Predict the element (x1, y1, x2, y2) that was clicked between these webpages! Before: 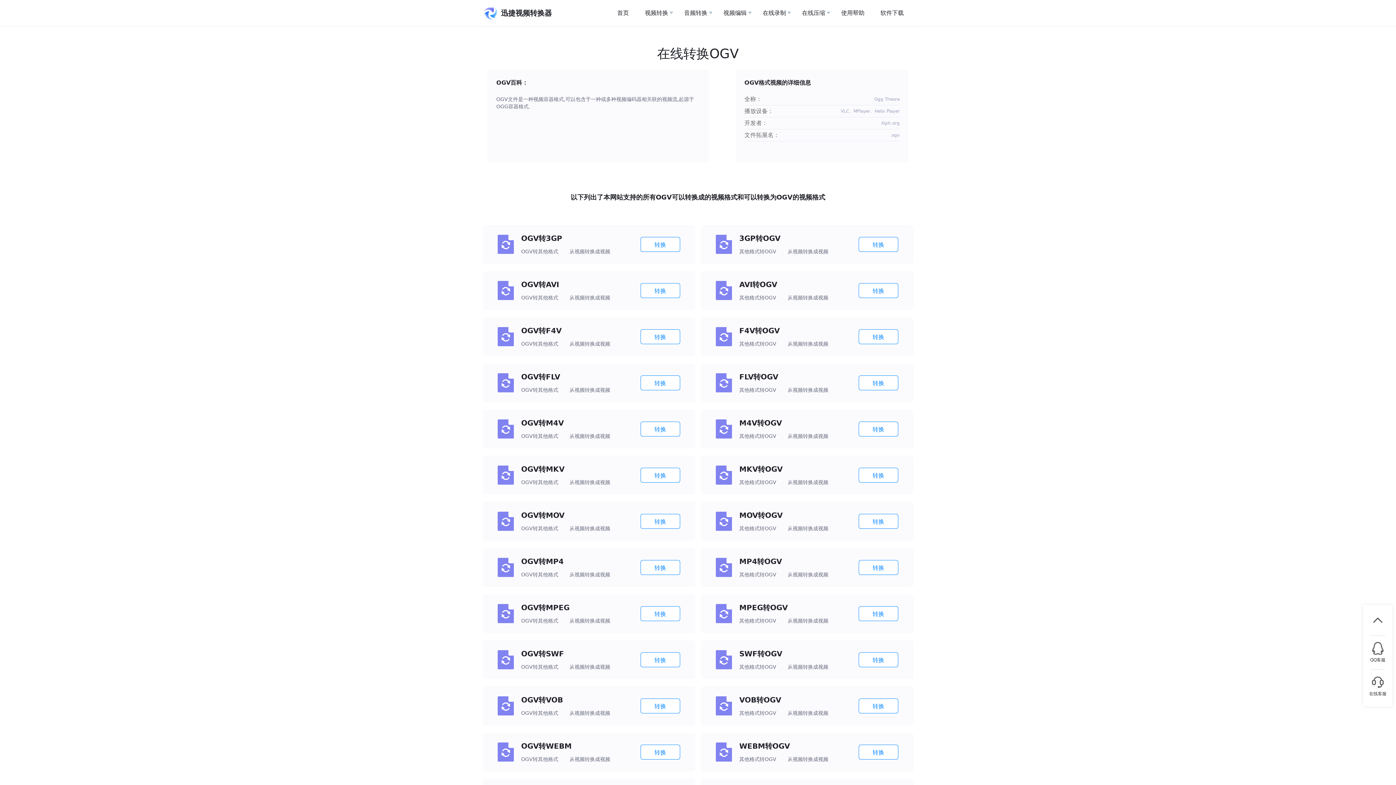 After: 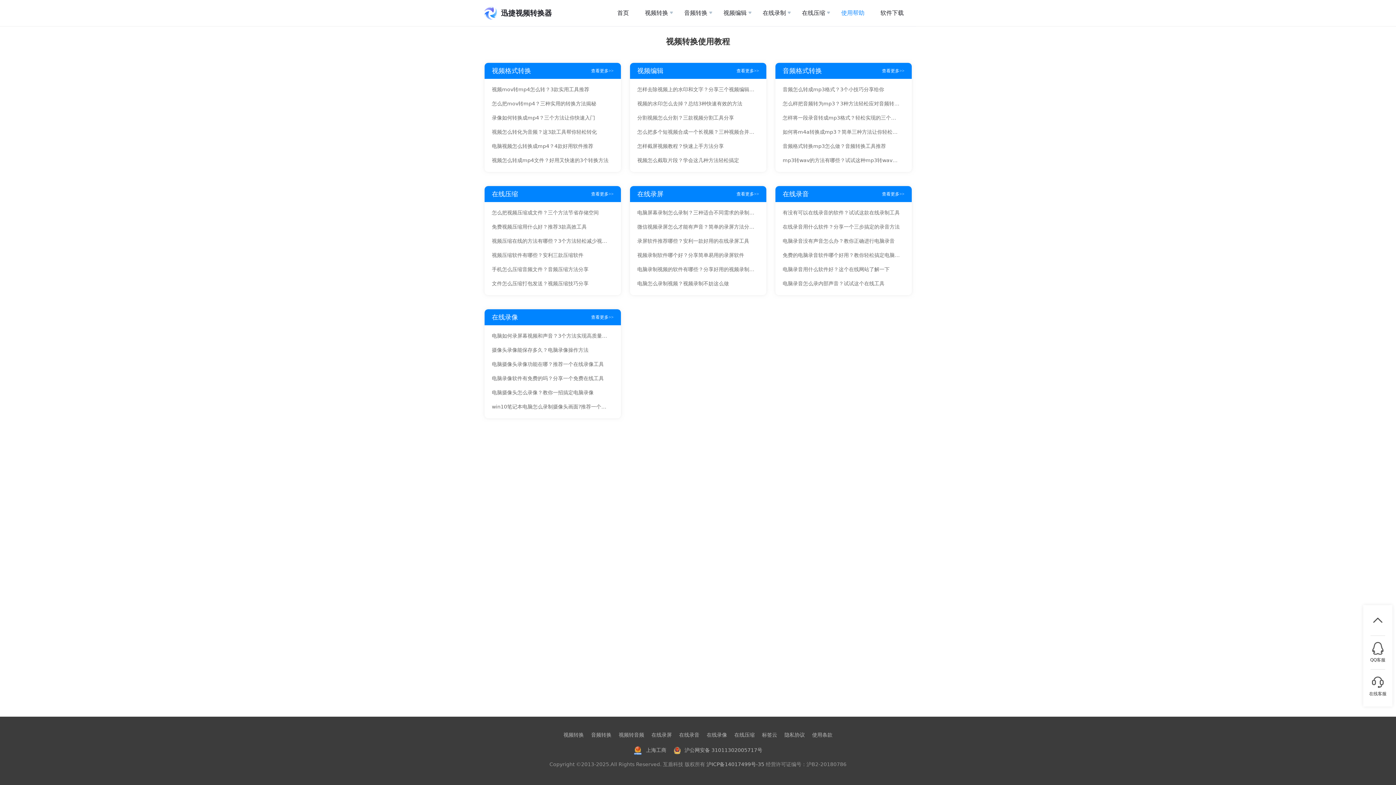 Action: label: 使用帮助 bbox: (835, 0, 870, 26)